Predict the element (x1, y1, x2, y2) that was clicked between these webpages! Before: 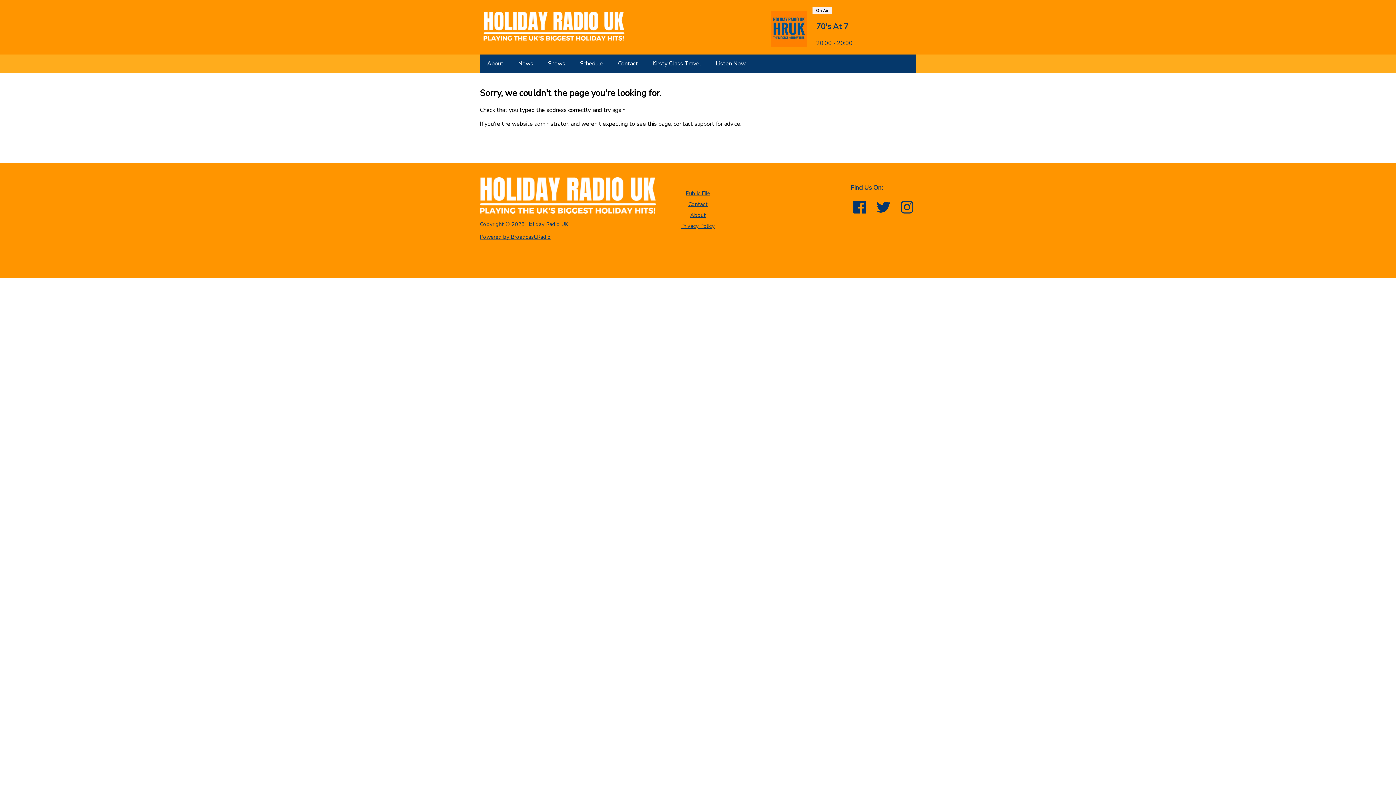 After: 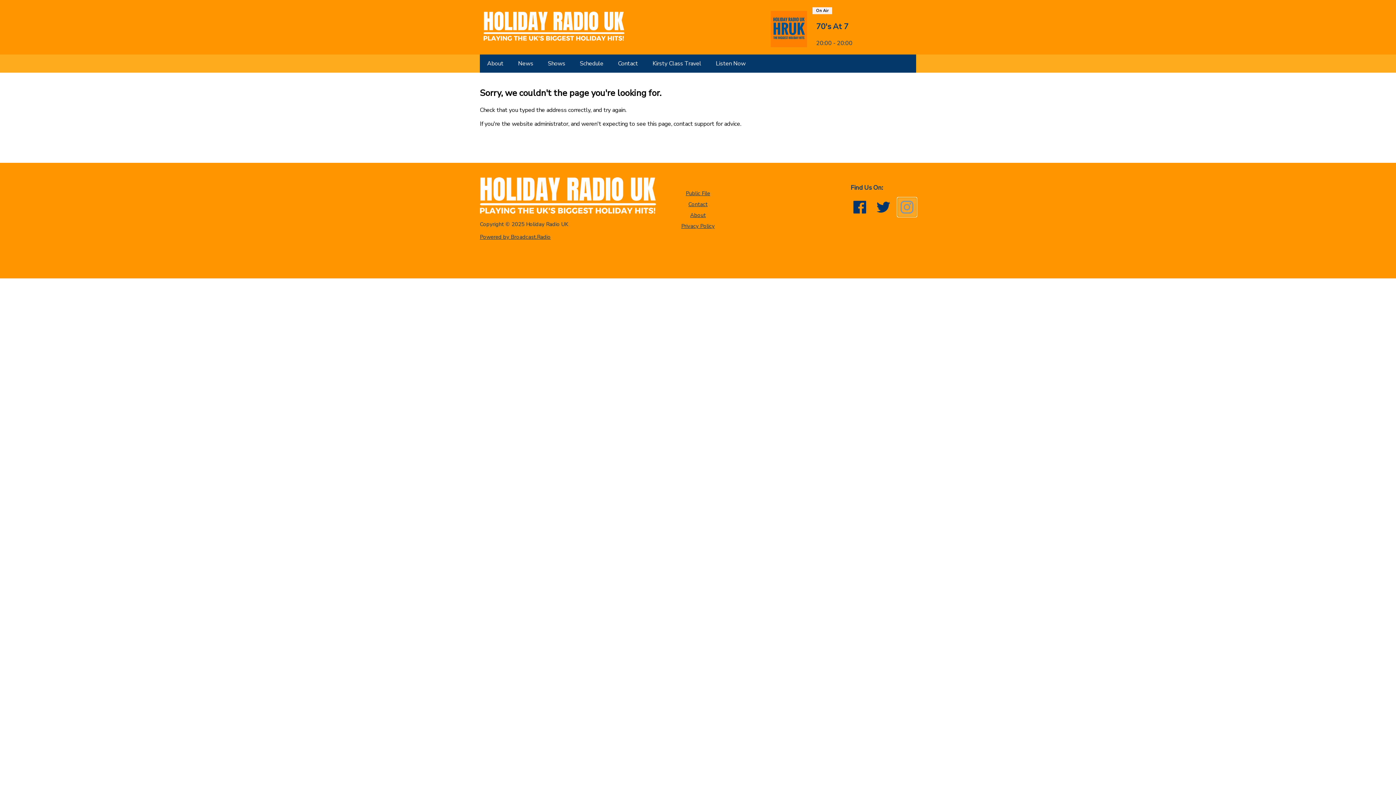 Action: bbox: (898, 198, 916, 216)